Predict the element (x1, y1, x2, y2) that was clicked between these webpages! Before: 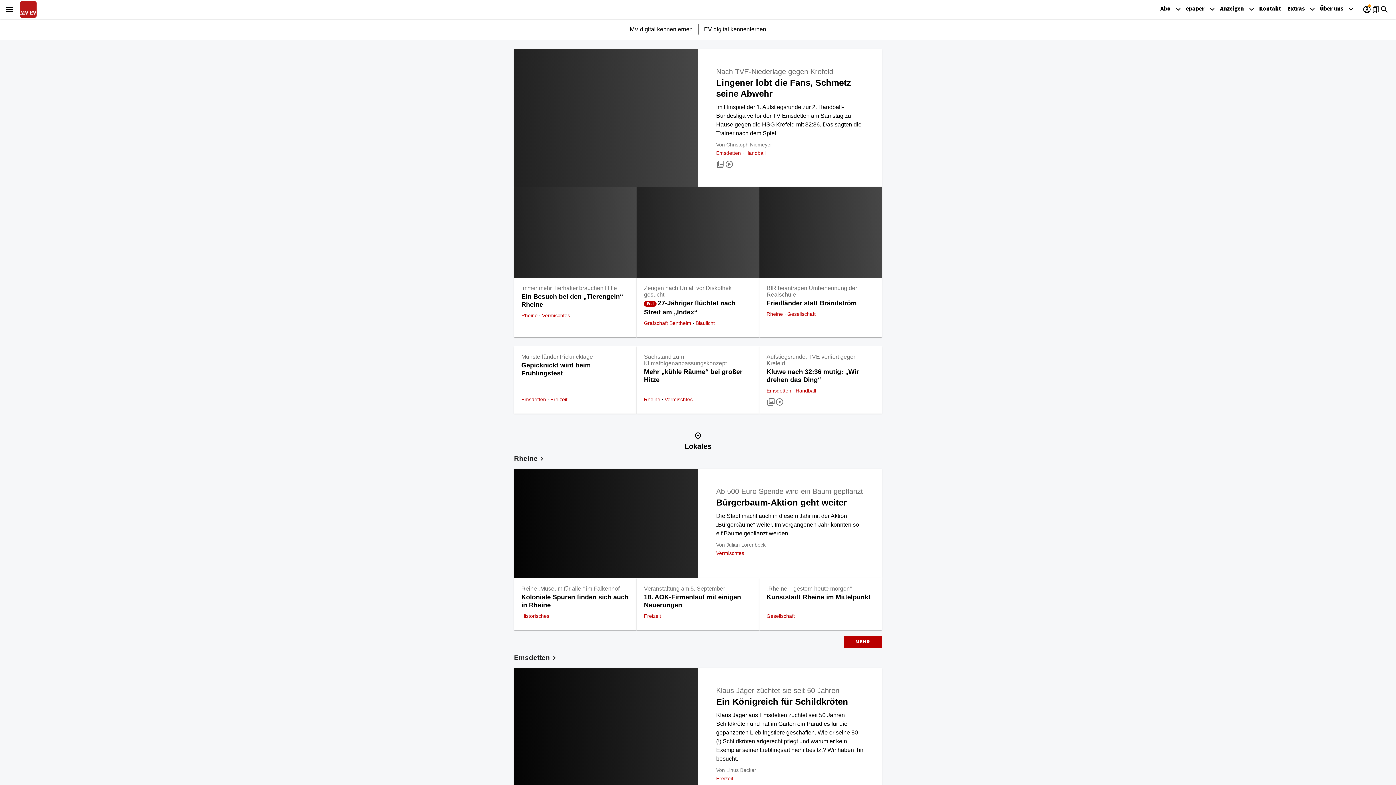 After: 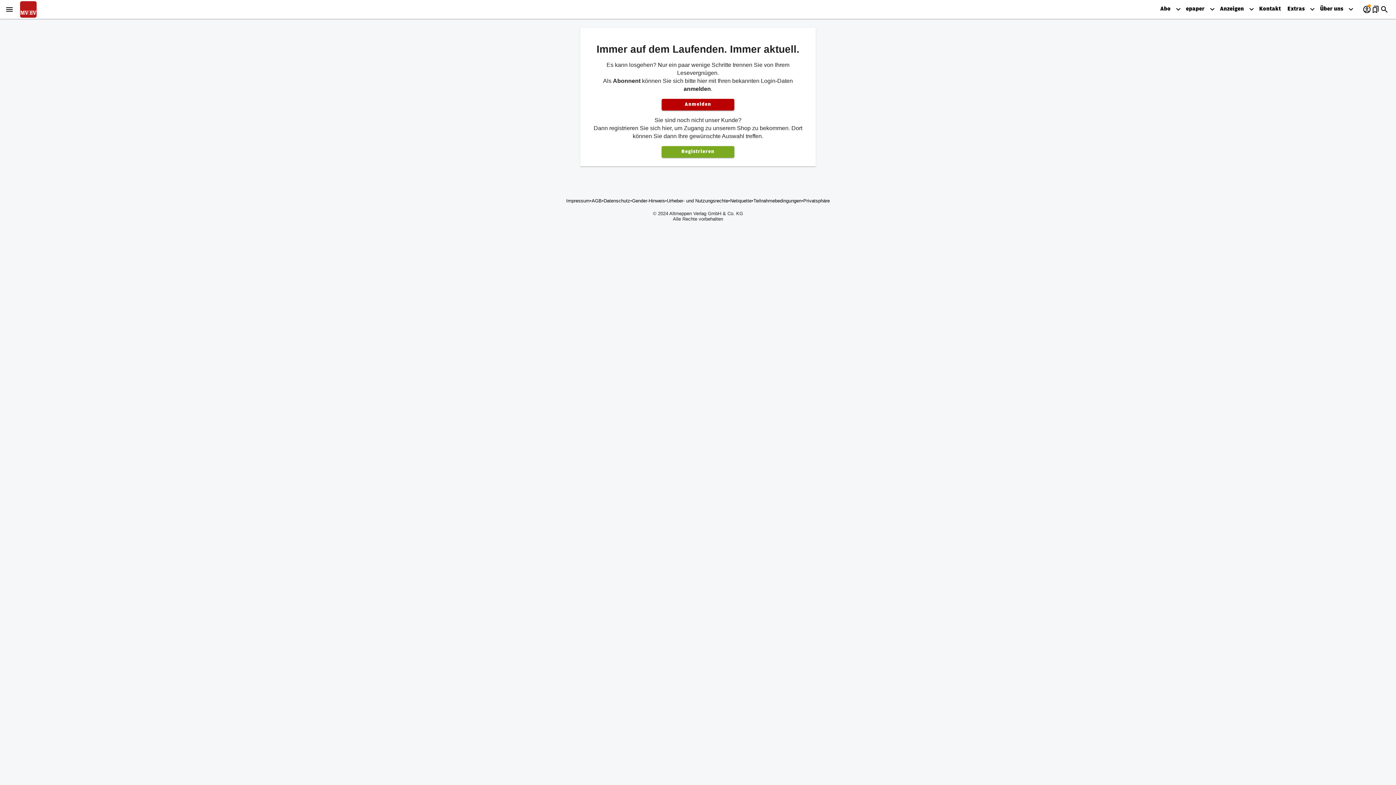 Action: bbox: (1362, 5, 1371, 18) label: account_circle